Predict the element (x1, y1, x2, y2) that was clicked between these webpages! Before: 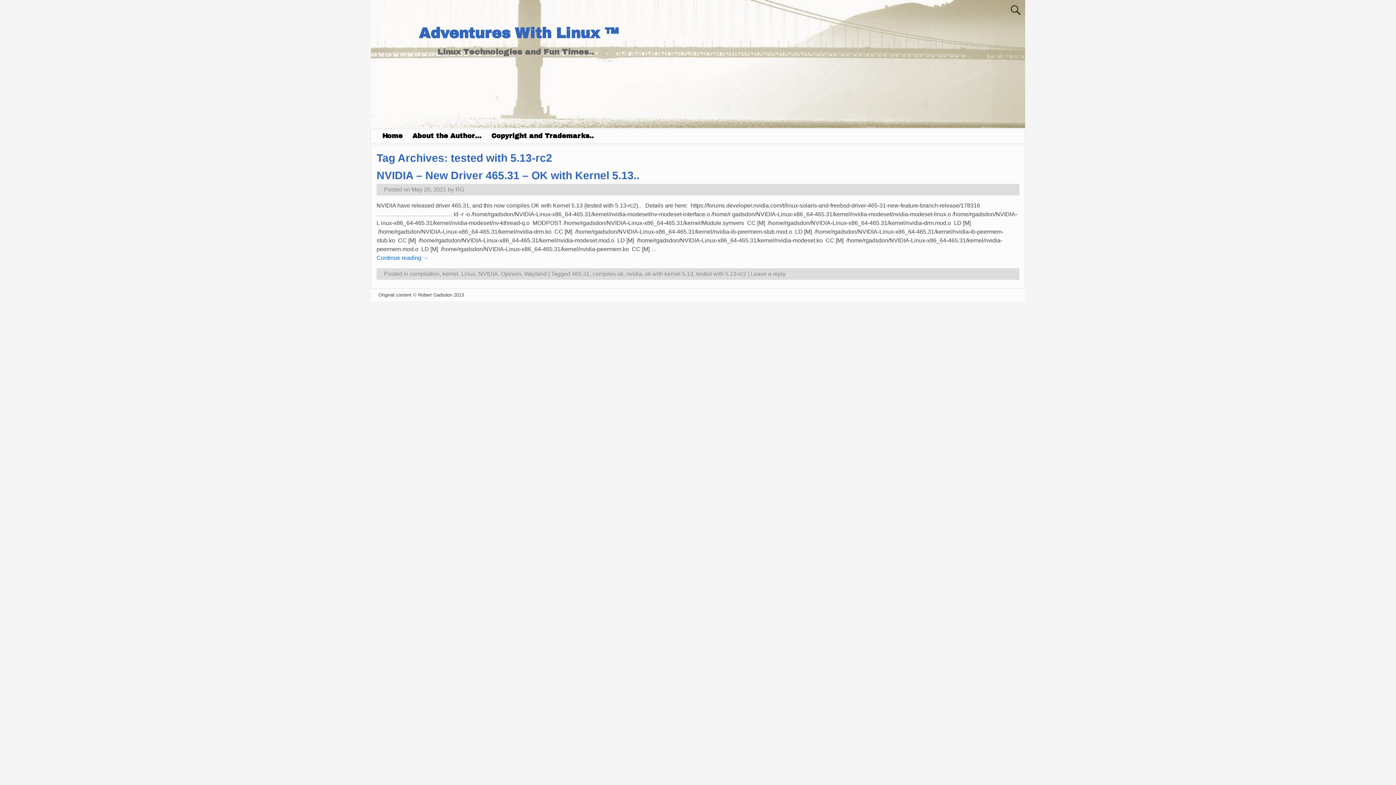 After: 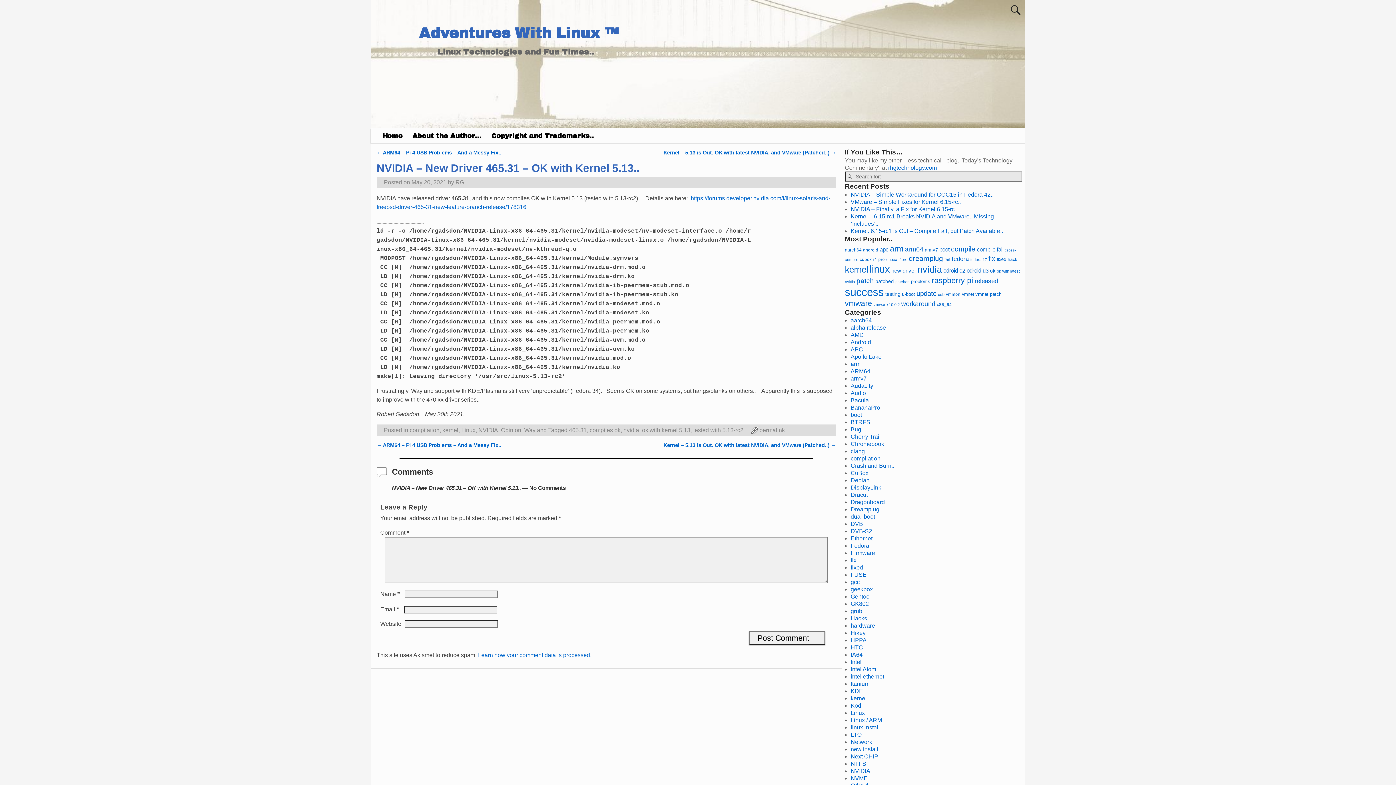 Action: label: NVIDIA – New Driver 465.31 – OK with Kernel 5.13.. bbox: (376, 169, 639, 181)